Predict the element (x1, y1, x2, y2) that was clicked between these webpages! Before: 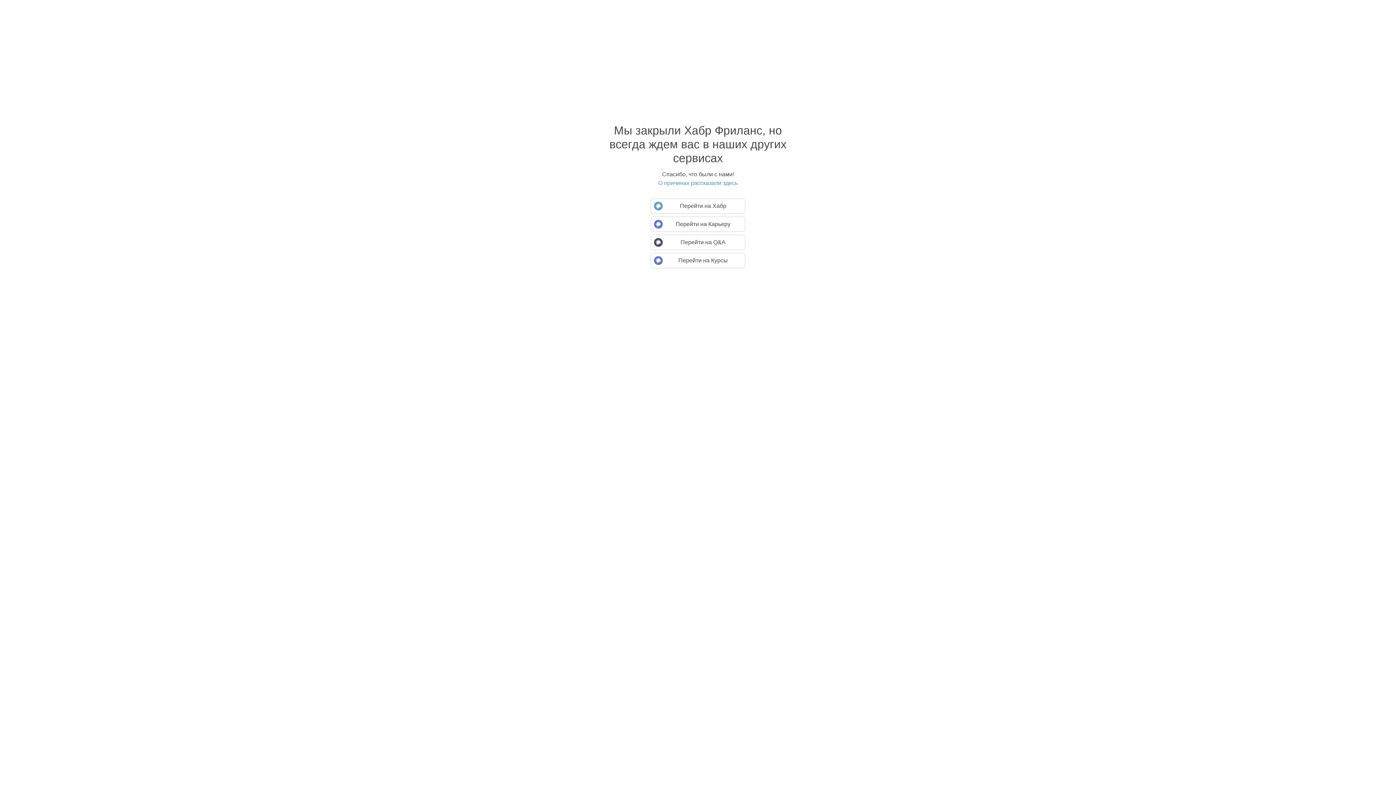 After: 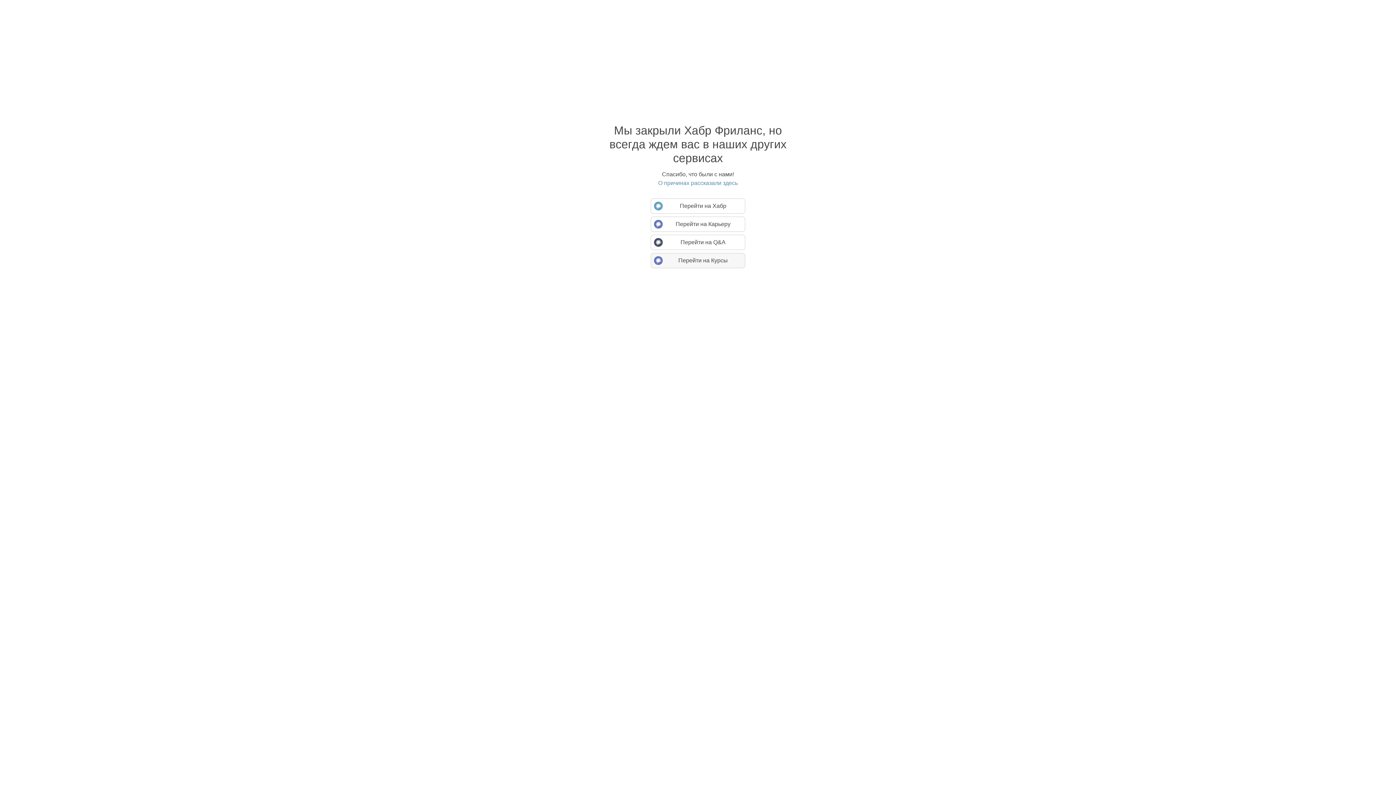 Action: label: Перейти на Курсы bbox: (650, 253, 745, 268)